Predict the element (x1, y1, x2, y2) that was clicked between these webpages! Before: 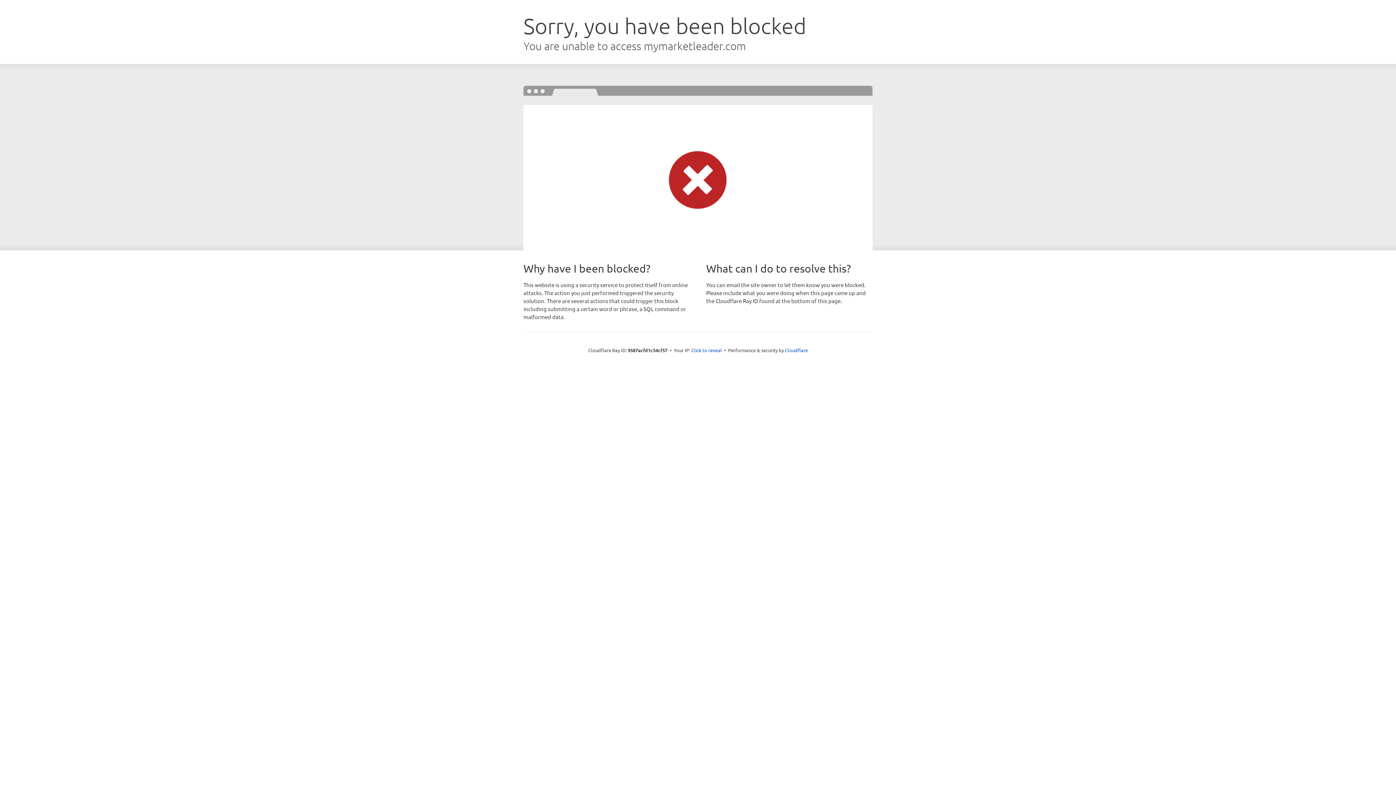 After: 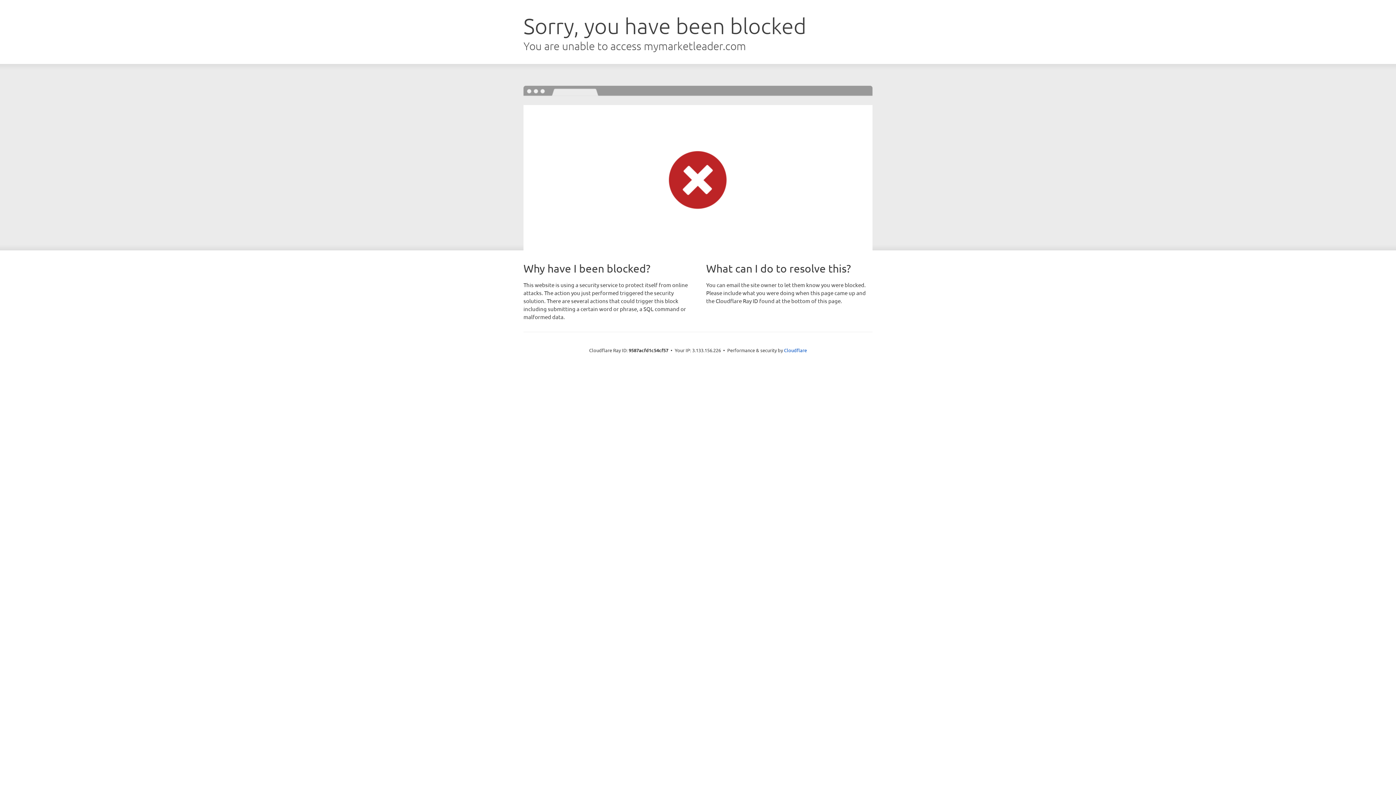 Action: label: Click to reveal bbox: (691, 346, 722, 353)